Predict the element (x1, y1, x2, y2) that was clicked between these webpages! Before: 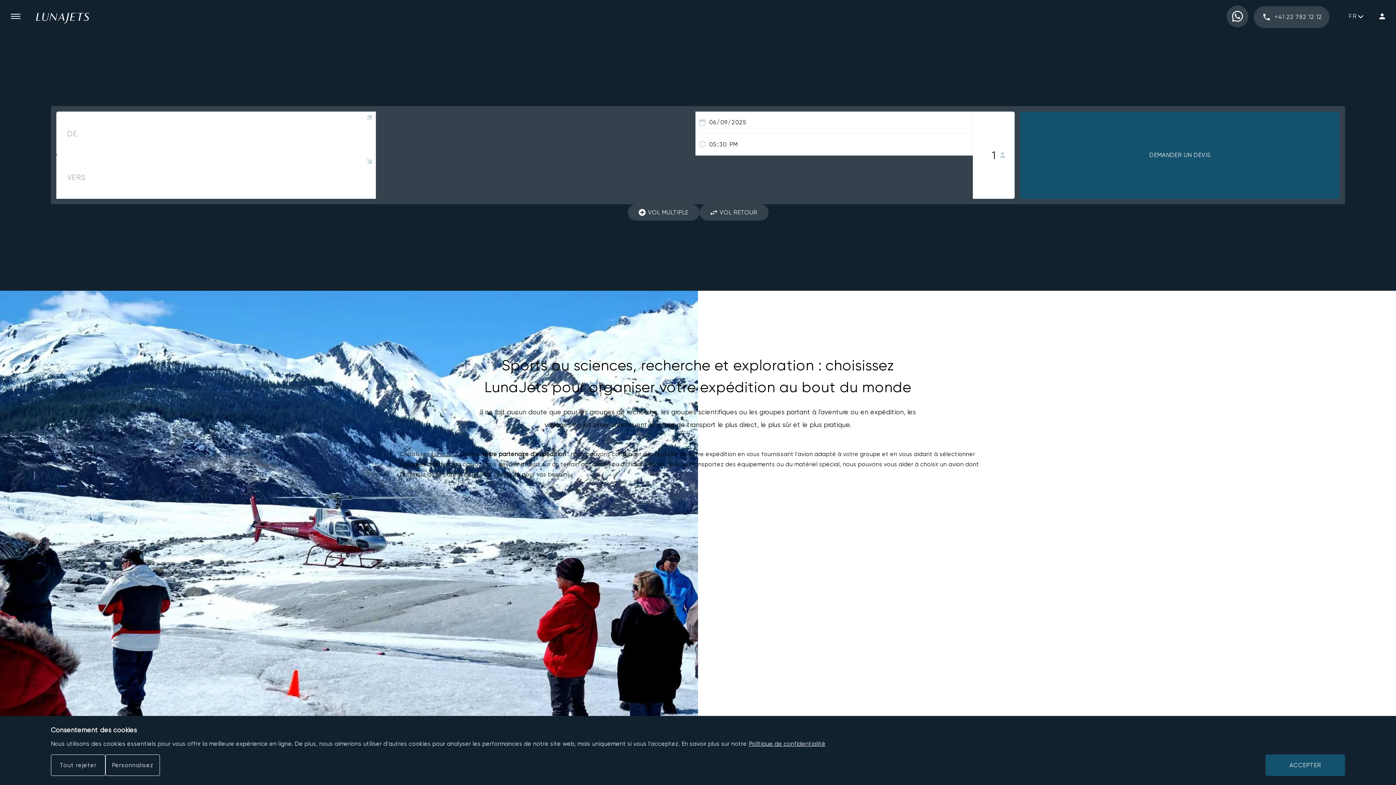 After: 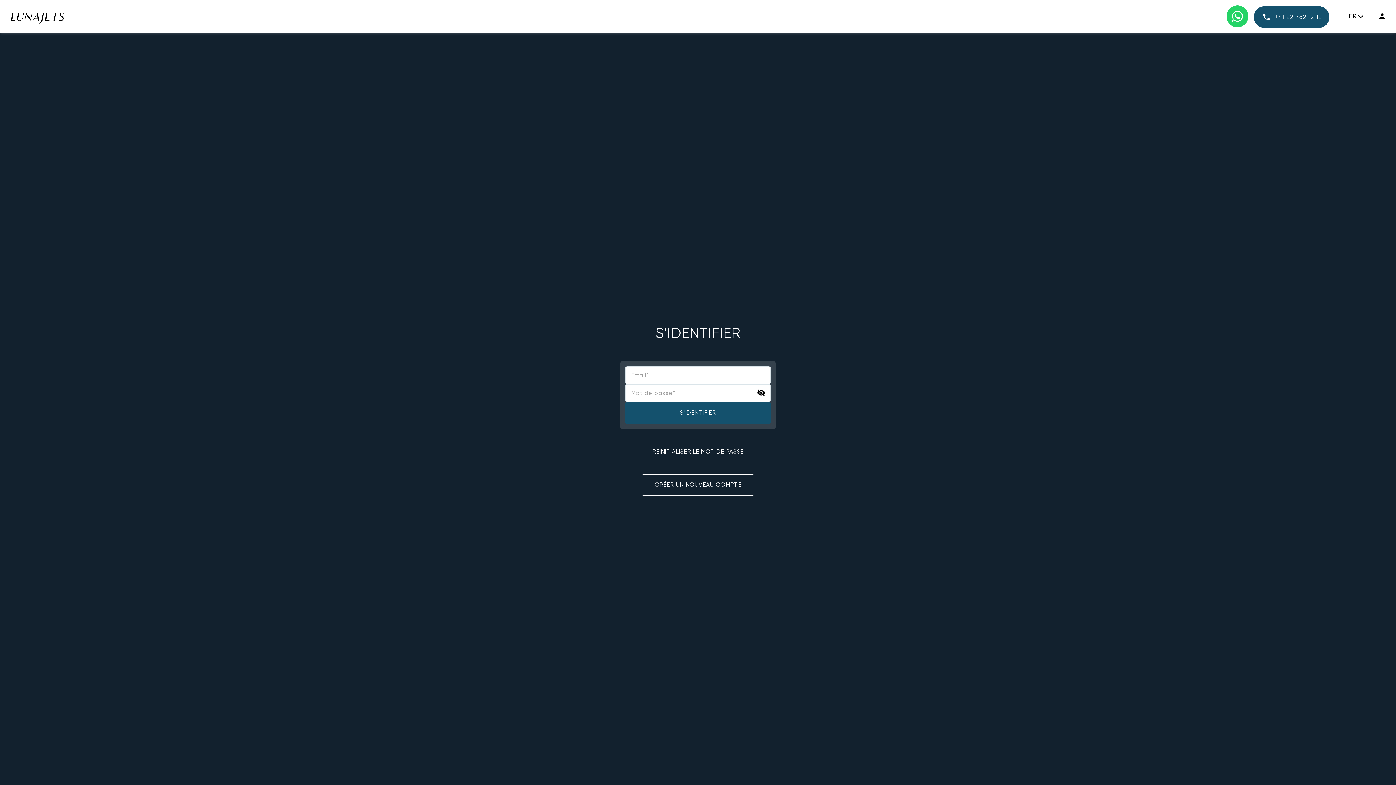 Action: bbox: (1374, 11, 1389, 21)